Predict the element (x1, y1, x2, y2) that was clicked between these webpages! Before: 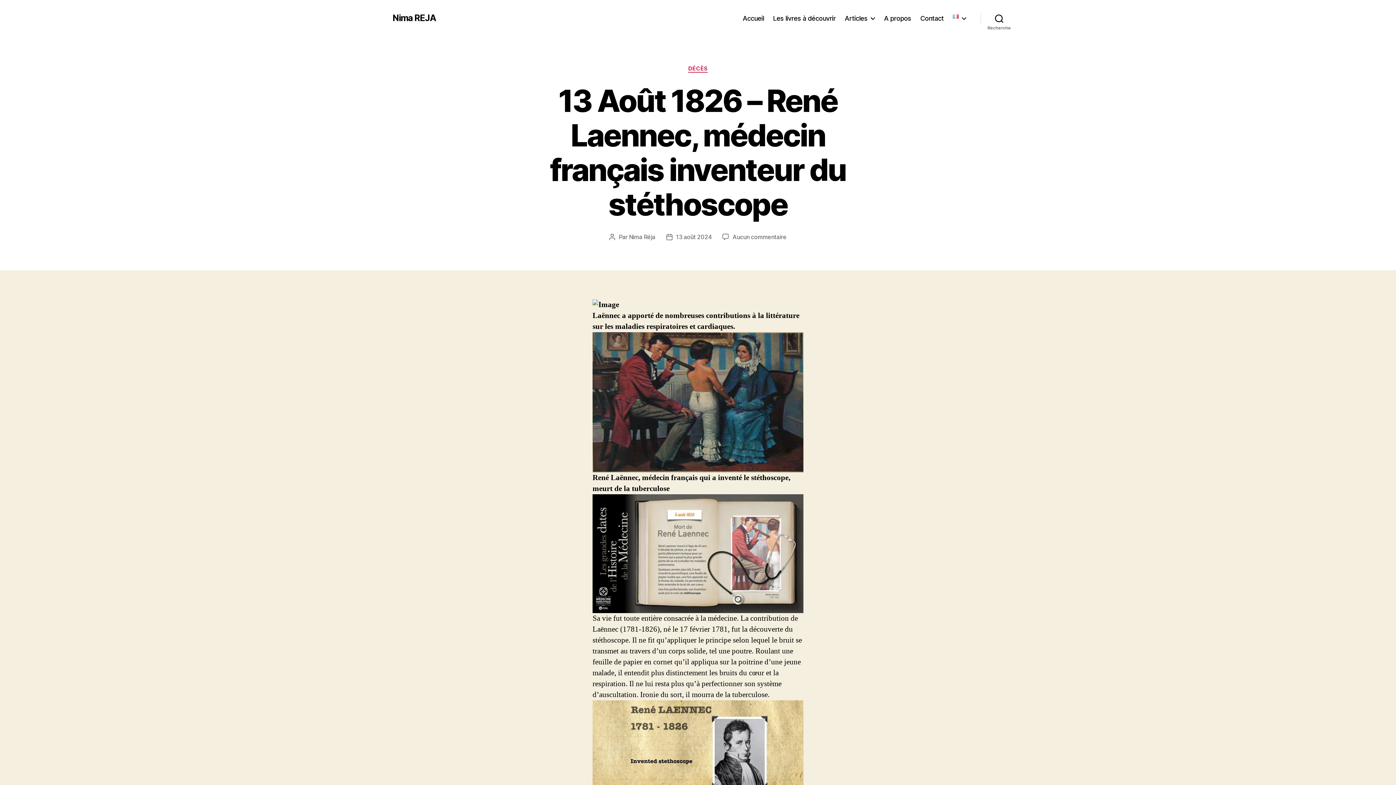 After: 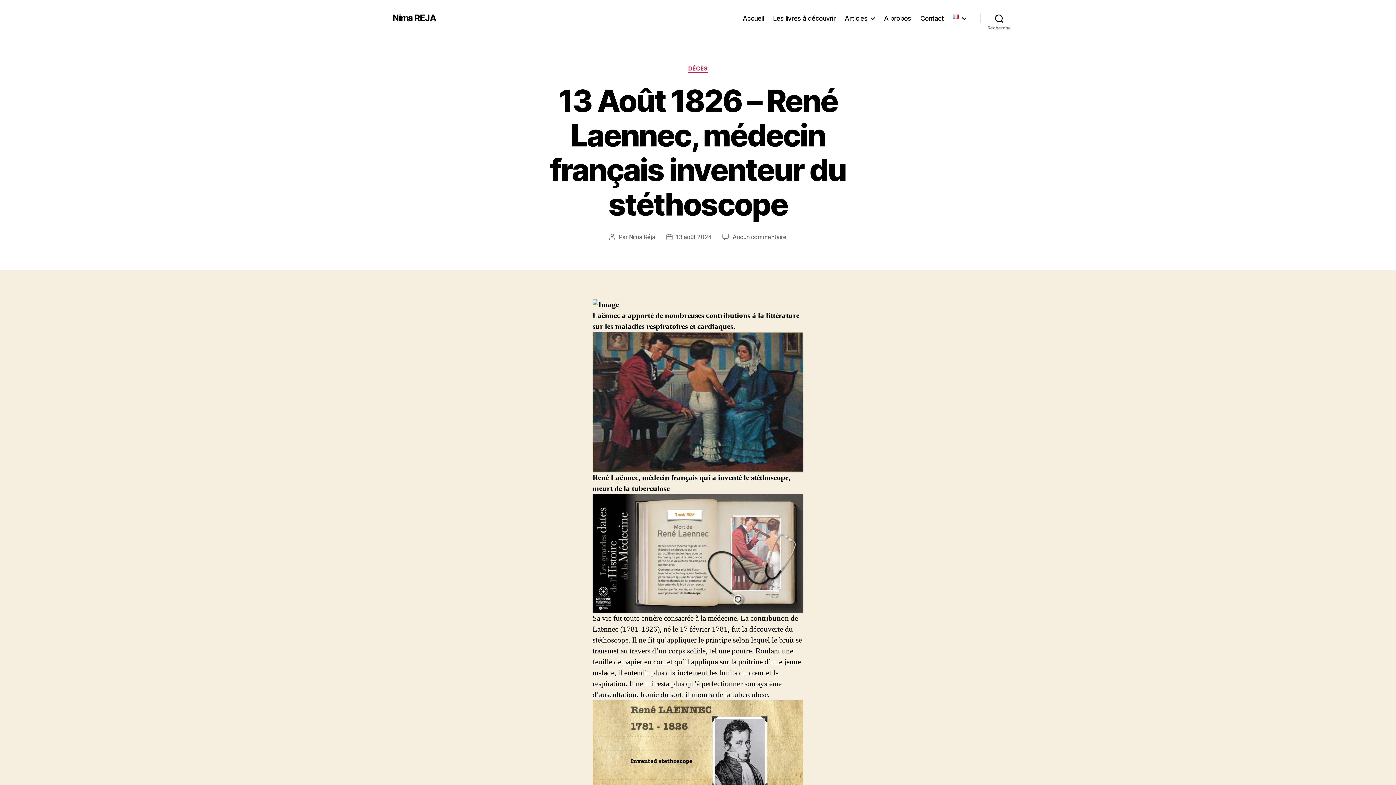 Action: bbox: (676, 233, 711, 240) label: 13 août 2024